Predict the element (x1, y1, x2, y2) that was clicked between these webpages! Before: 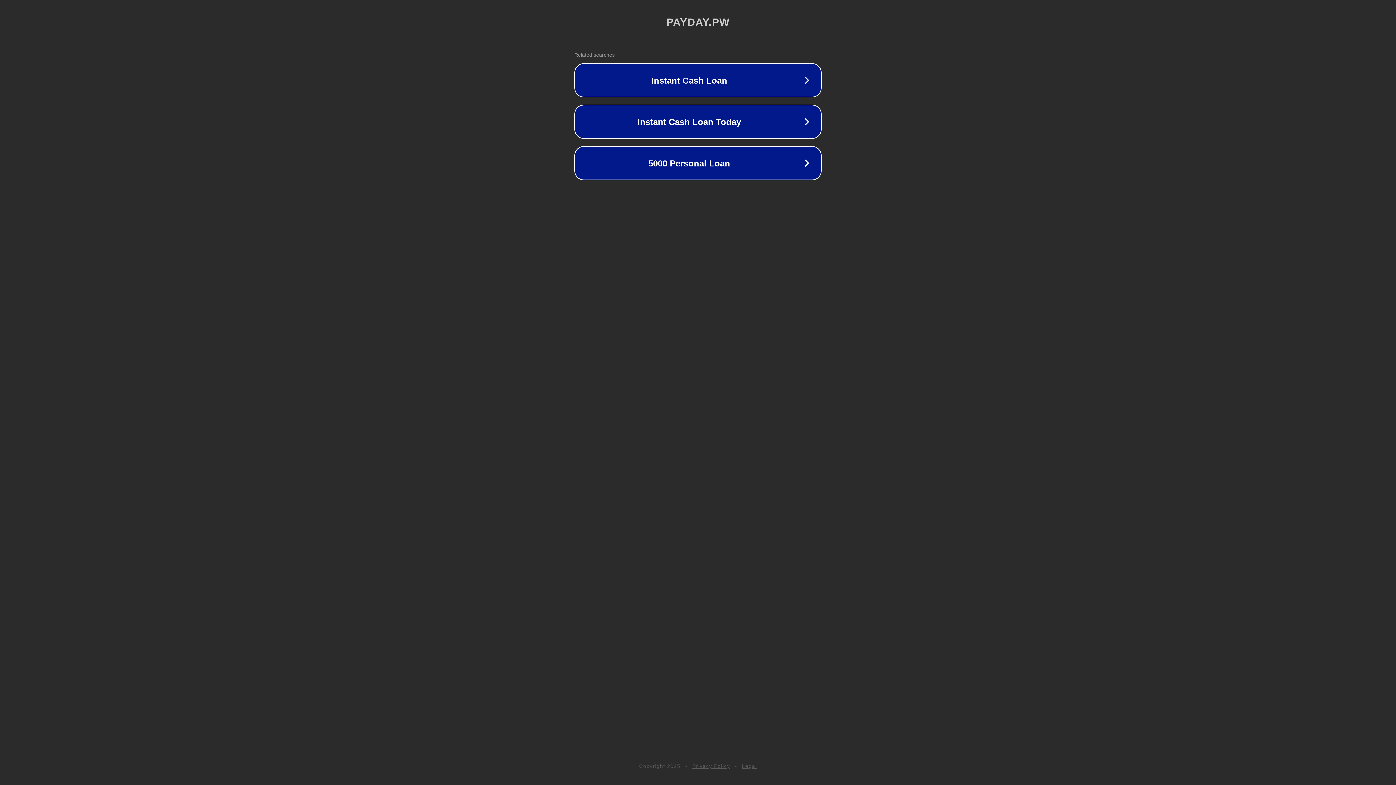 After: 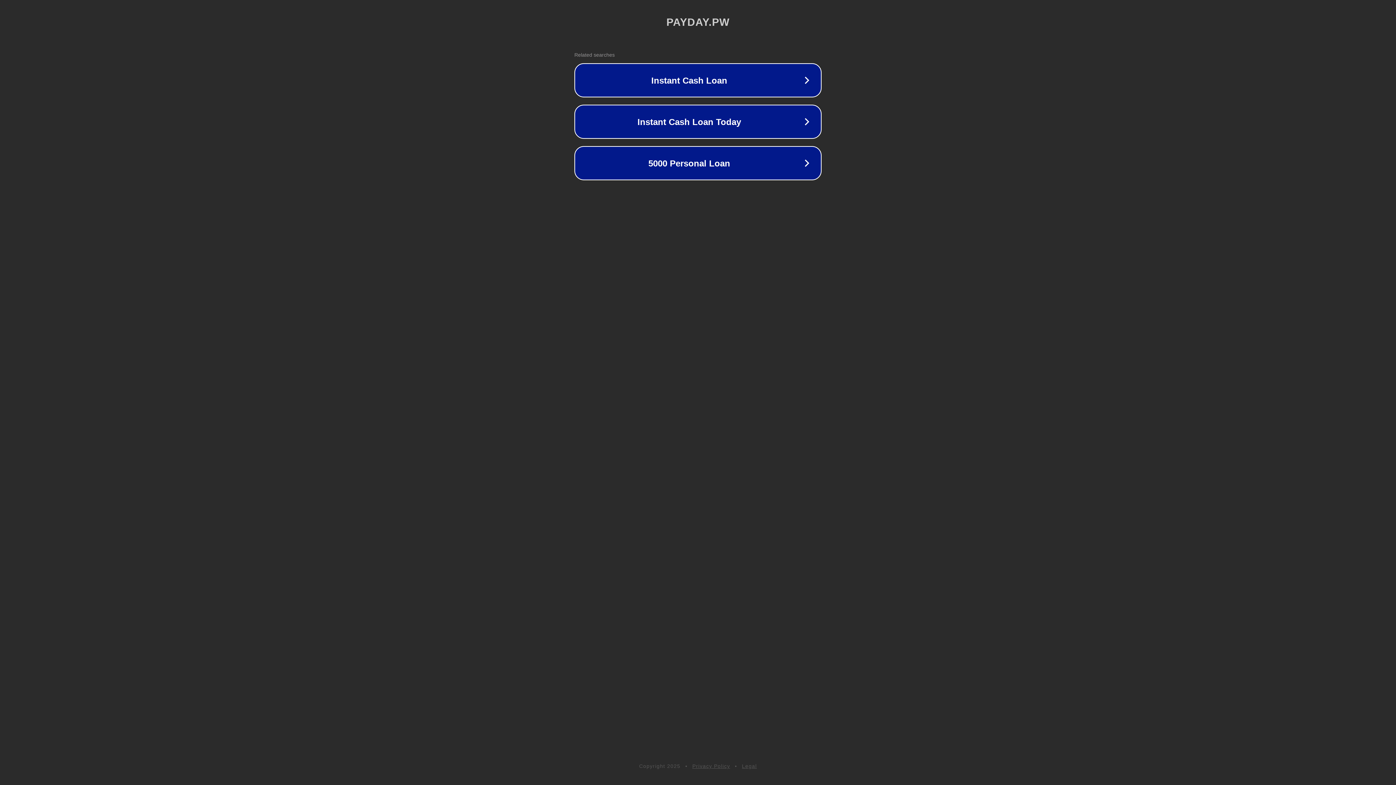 Action: bbox: (742, 763, 757, 769) label: Legal